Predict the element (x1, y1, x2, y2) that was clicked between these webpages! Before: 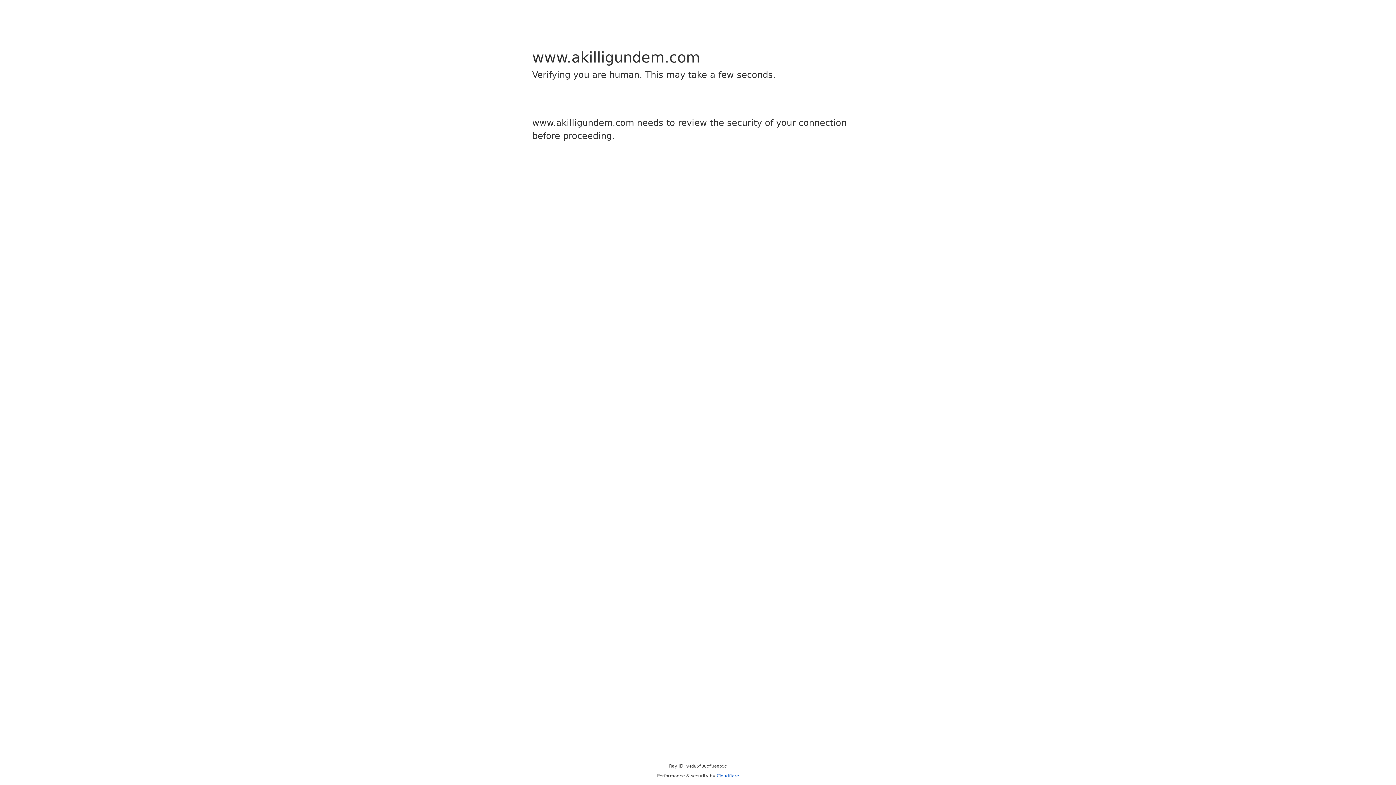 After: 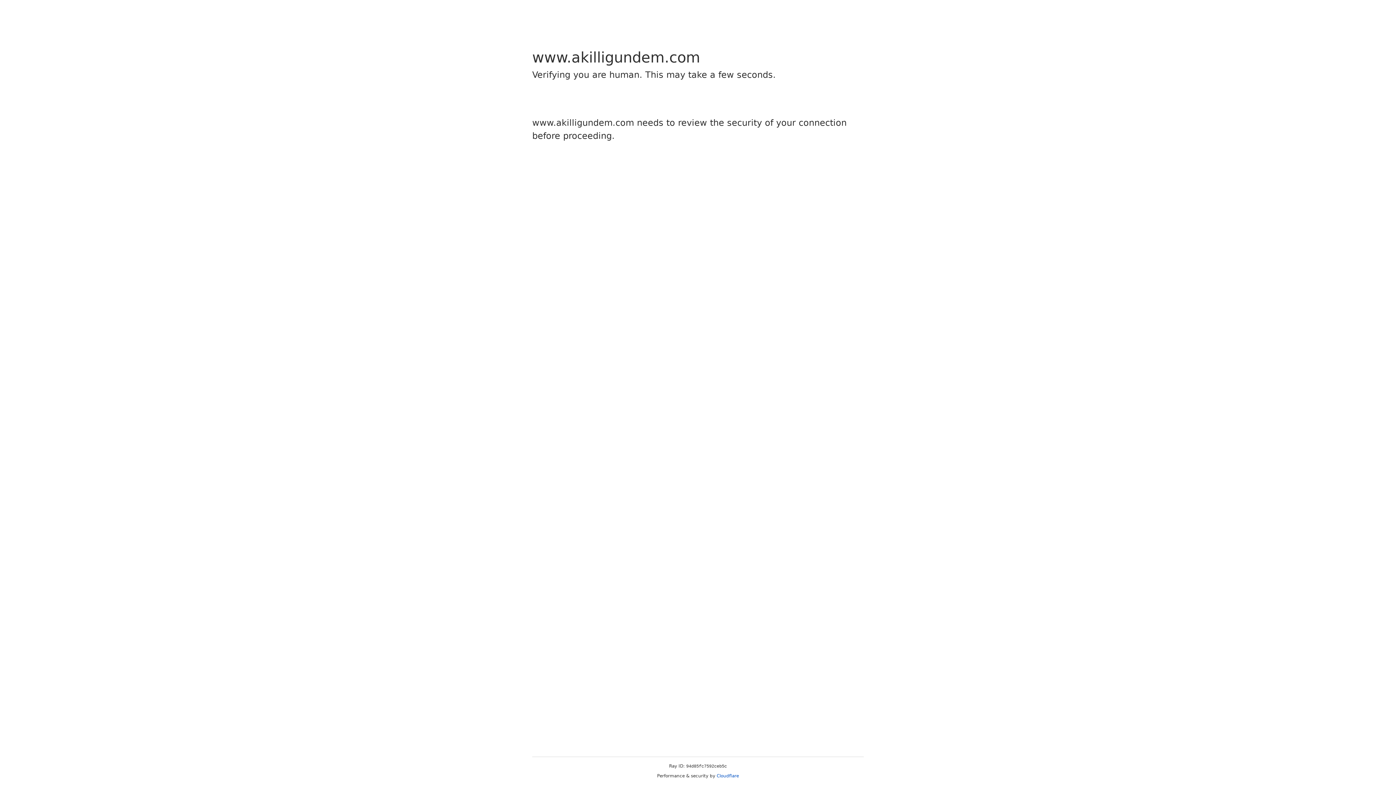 Action: label: Cloudflare bbox: (716, 773, 739, 778)